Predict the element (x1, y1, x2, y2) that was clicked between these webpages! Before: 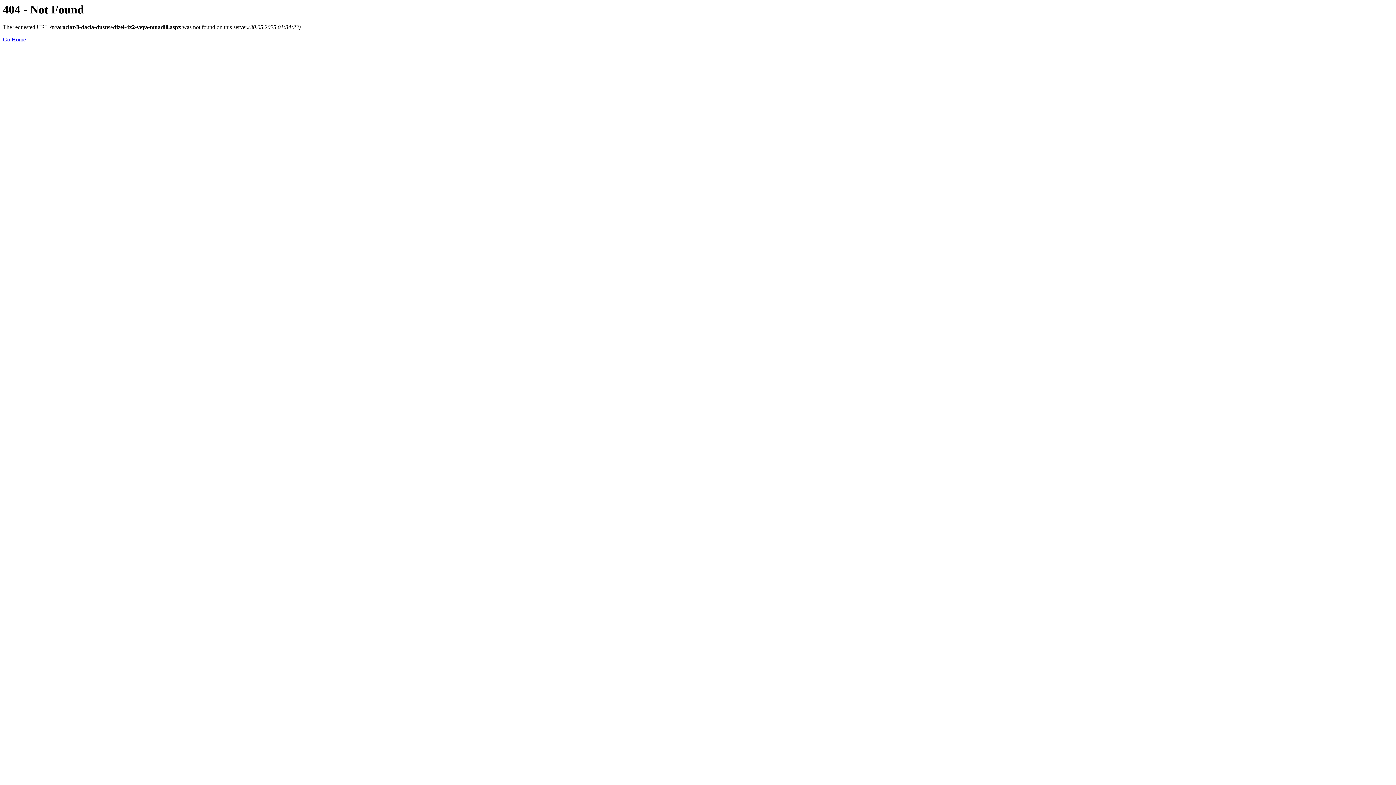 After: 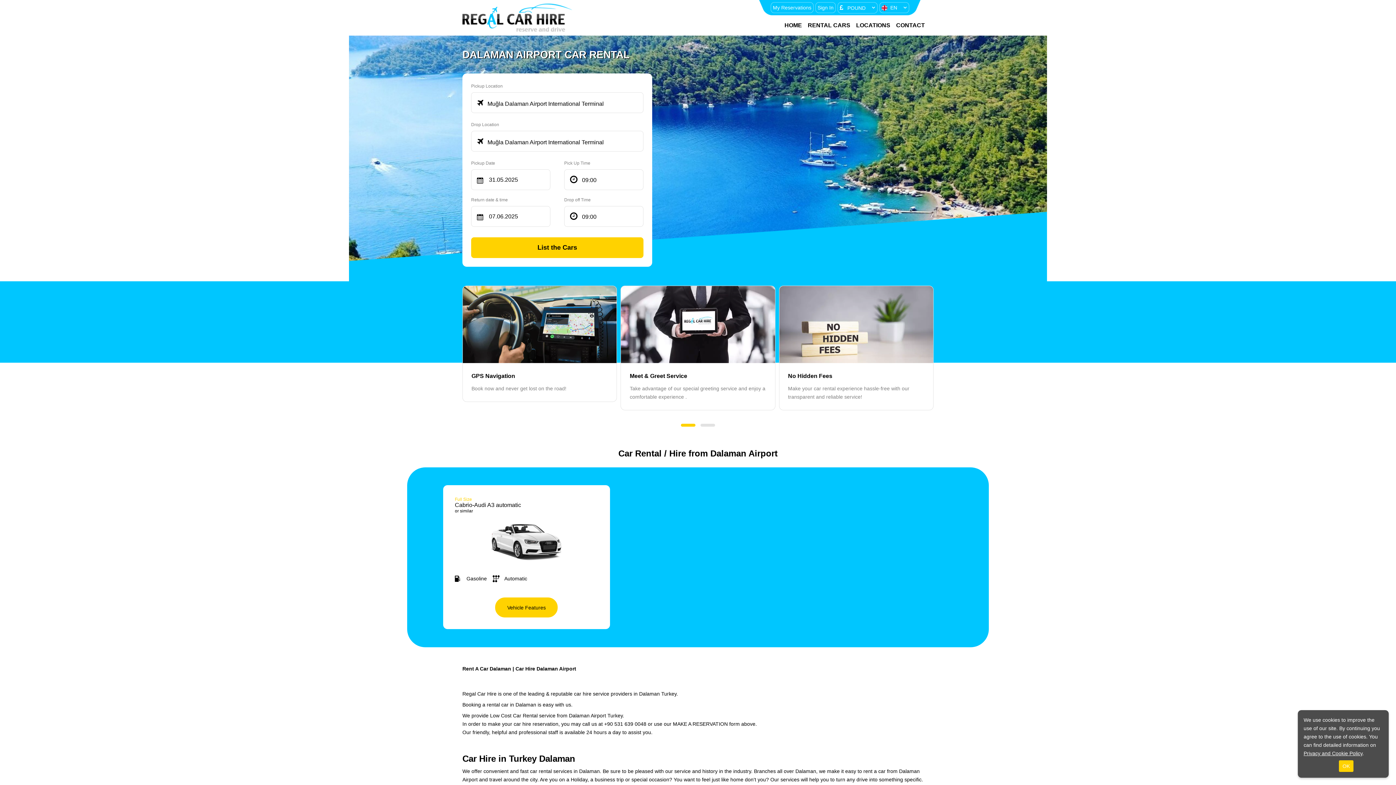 Action: bbox: (2, 36, 25, 42) label: Go Home